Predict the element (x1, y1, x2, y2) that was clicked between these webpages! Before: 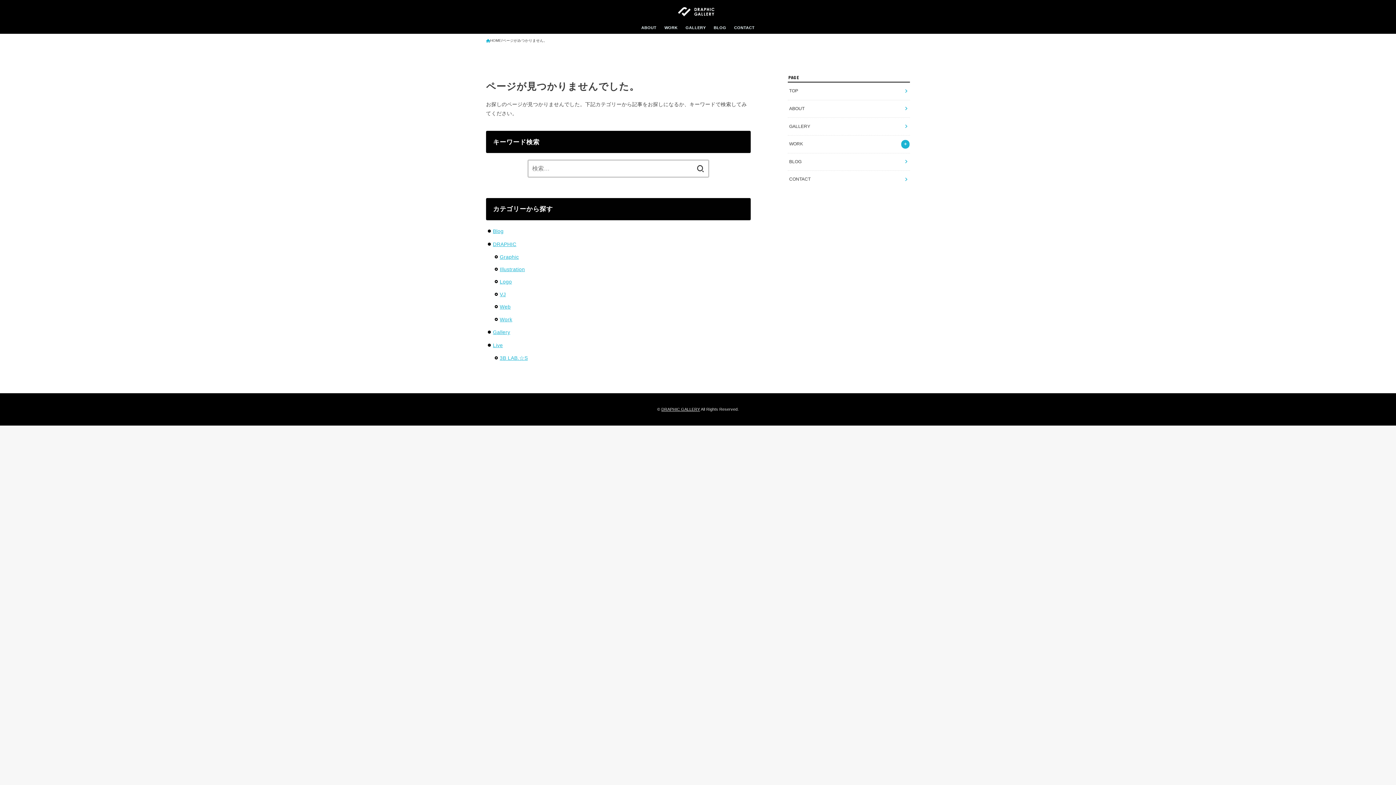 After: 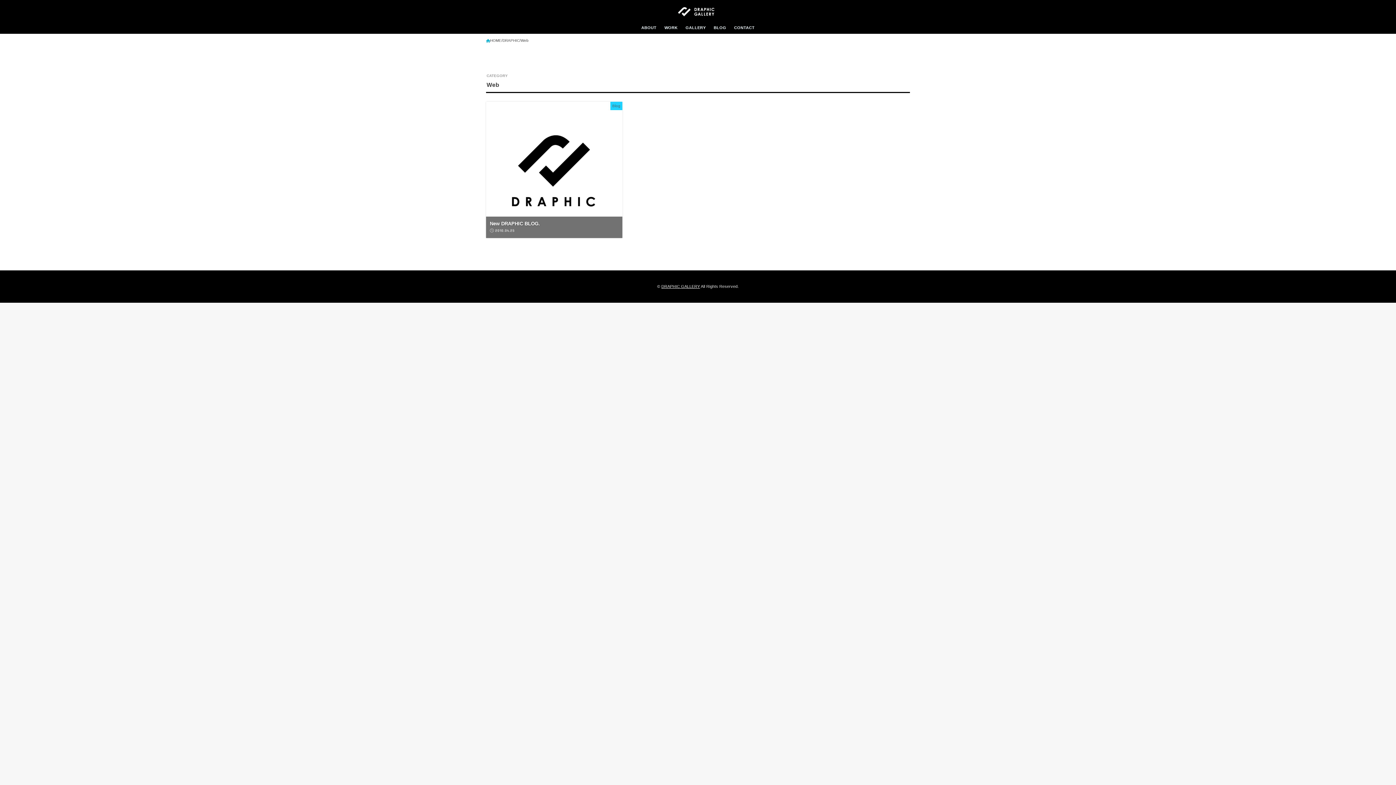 Action: bbox: (499, 304, 510, 309) label: Web